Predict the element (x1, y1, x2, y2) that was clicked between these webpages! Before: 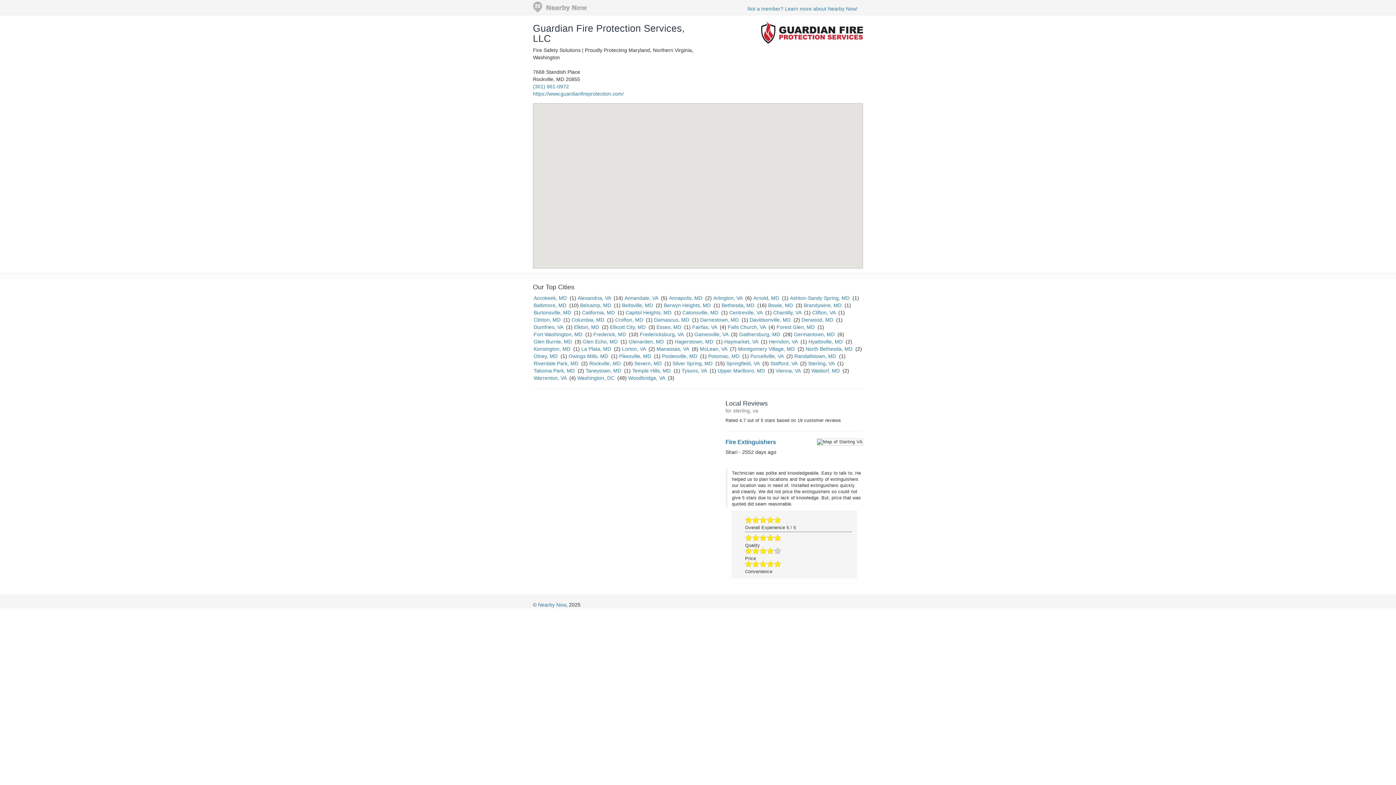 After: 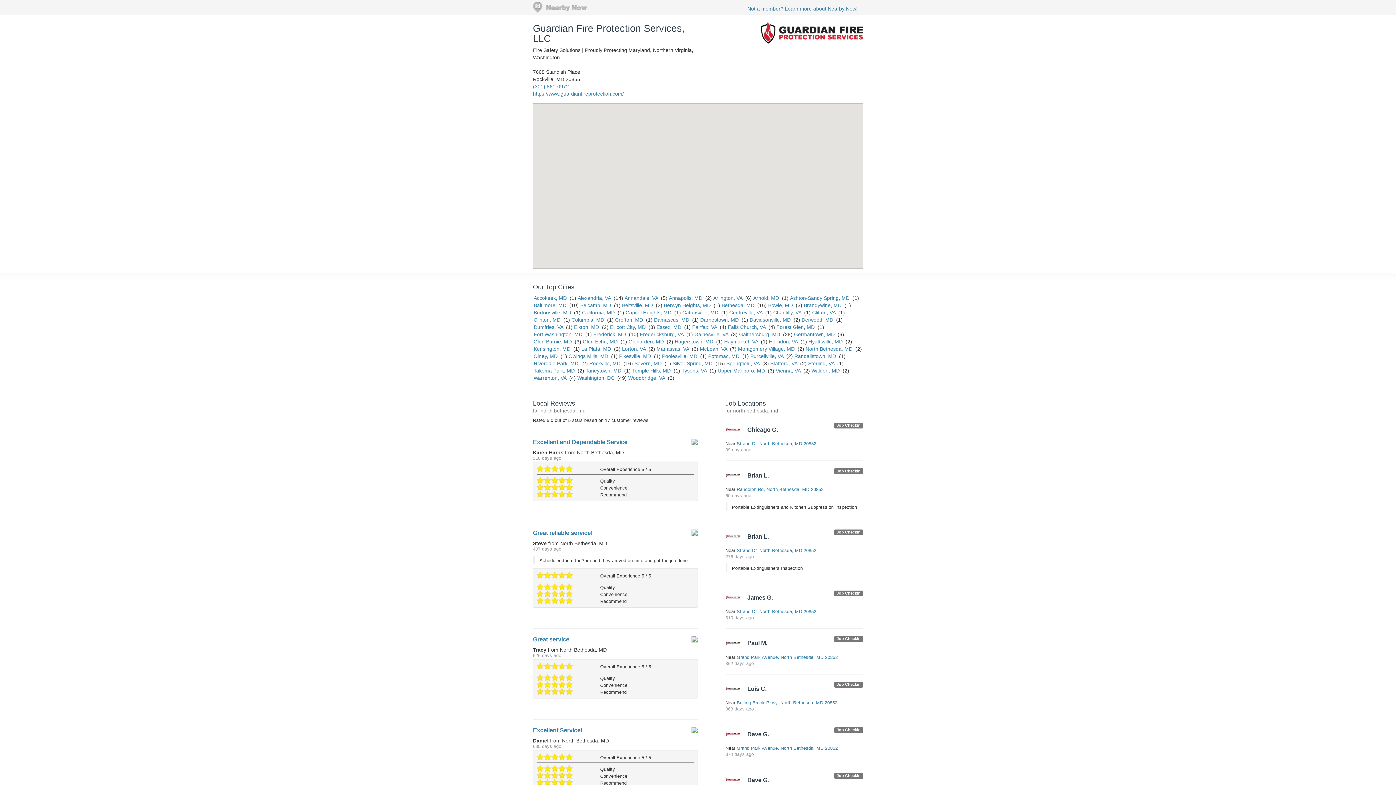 Action: bbox: (805, 346, 852, 352) label: North Bethesda, MD